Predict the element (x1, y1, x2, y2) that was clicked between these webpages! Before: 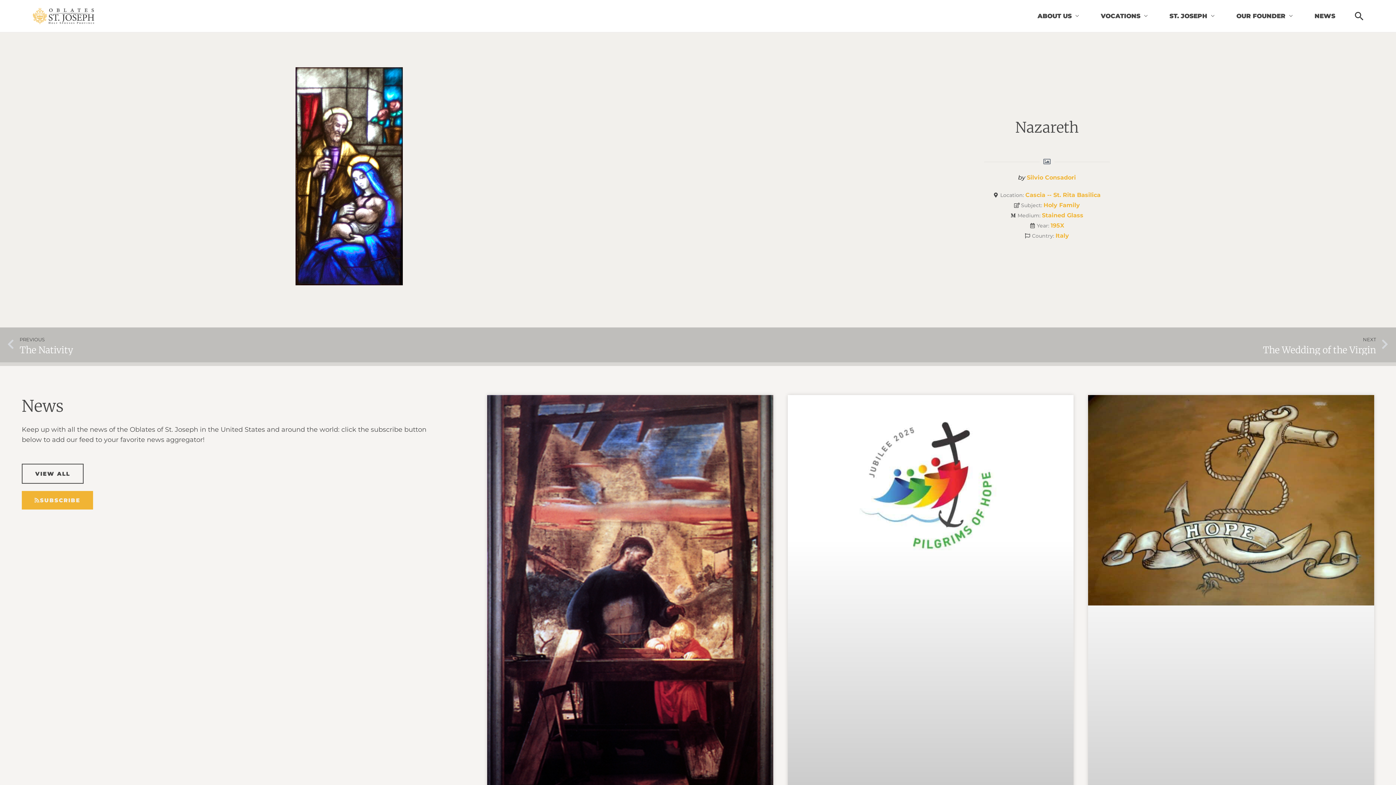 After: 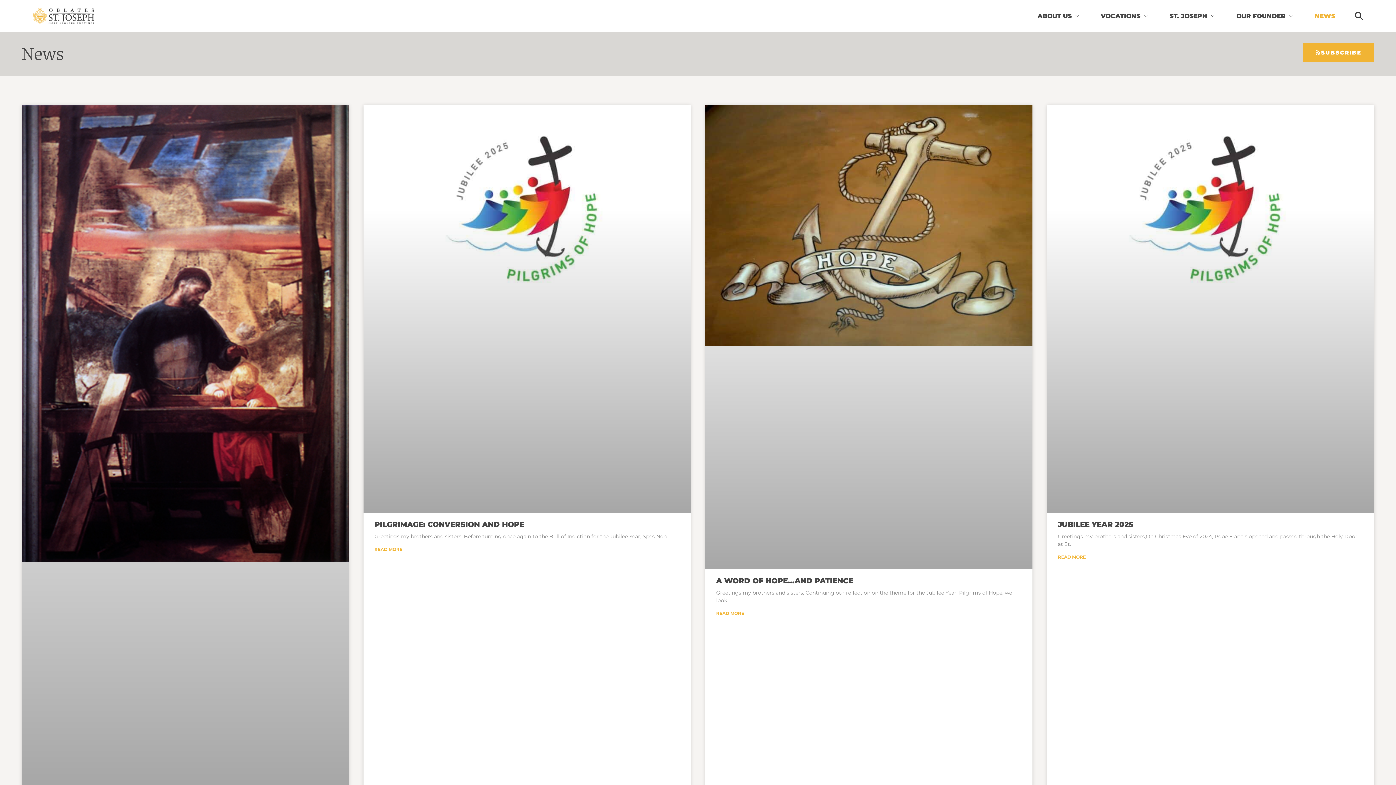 Action: bbox: (1304, 3, 1346, 28) label: NEWS